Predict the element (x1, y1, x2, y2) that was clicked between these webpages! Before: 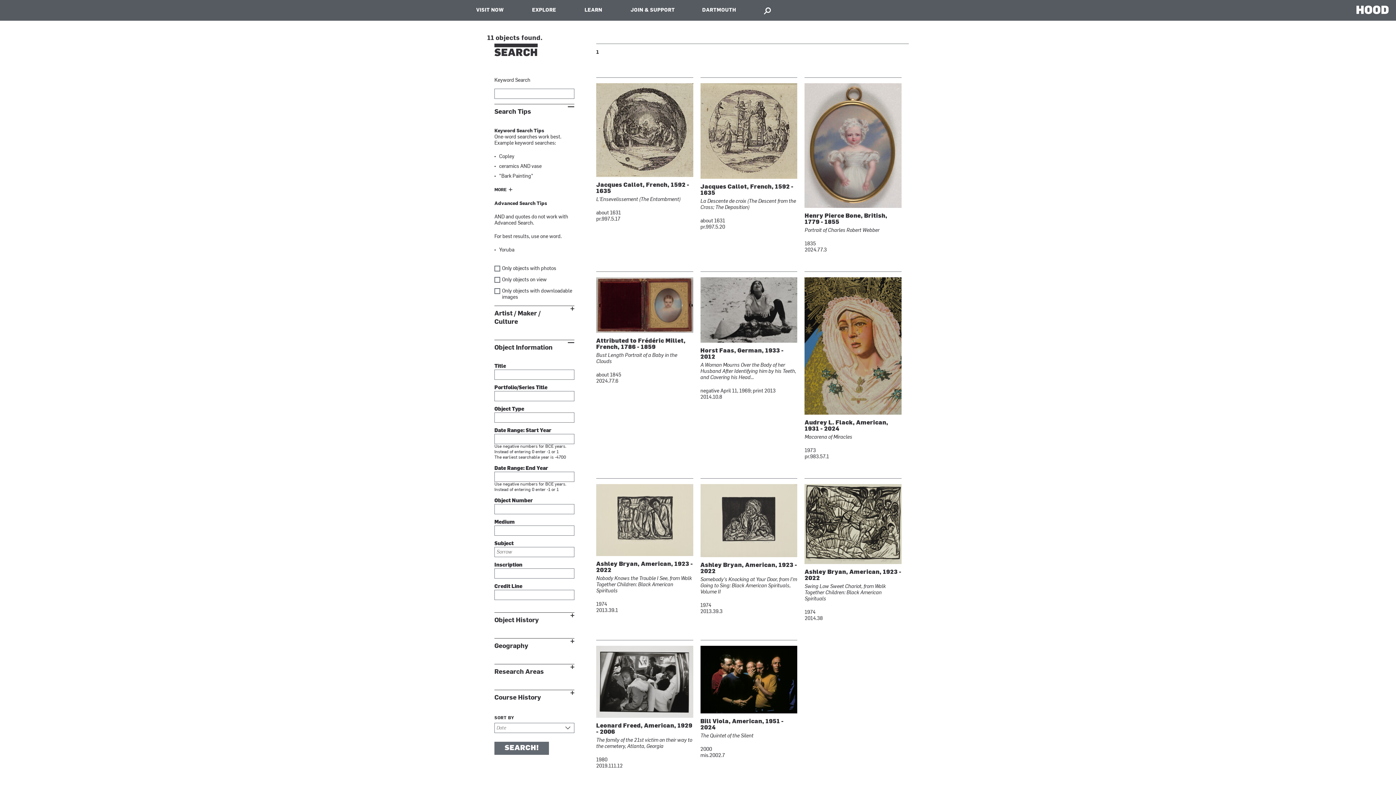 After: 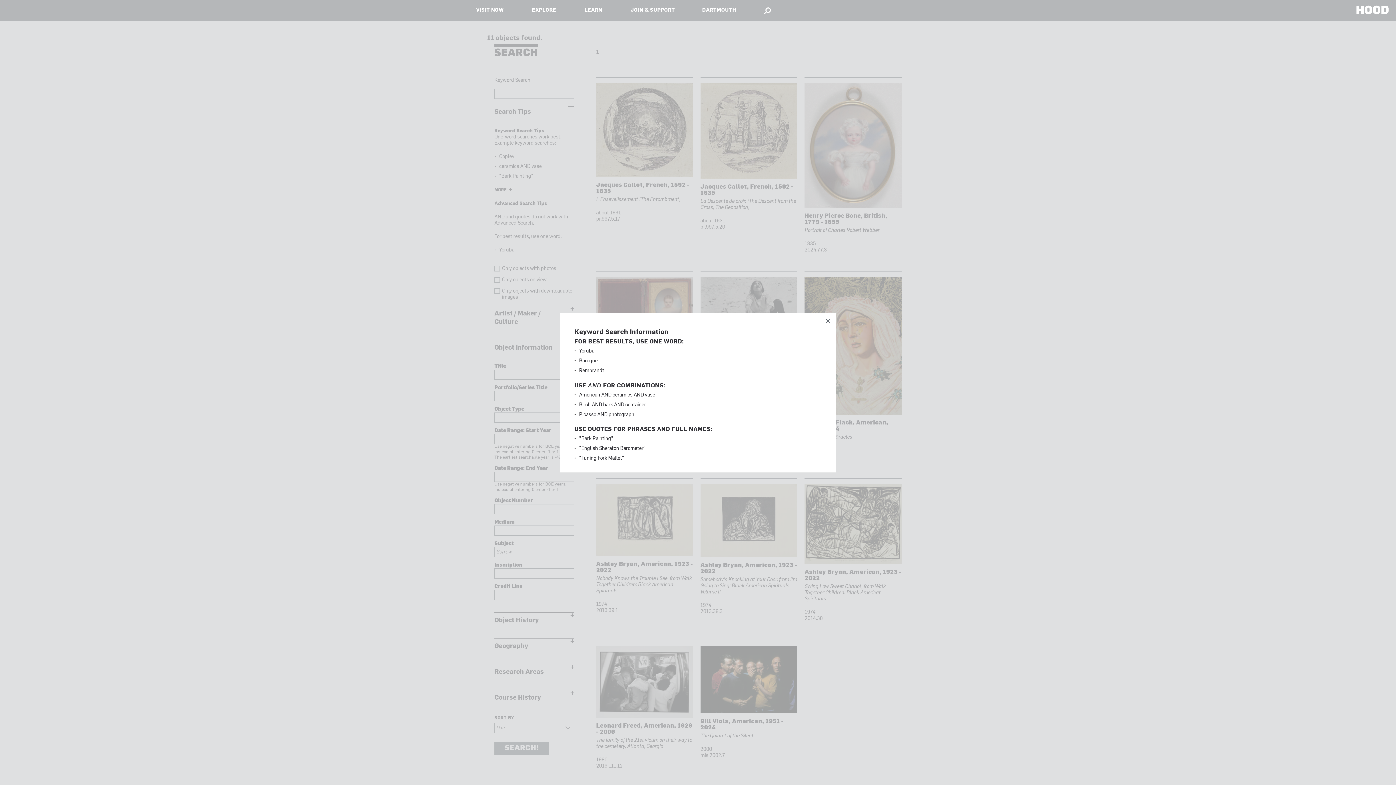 Action: label: MORE bbox: (494, 186, 520, 193)